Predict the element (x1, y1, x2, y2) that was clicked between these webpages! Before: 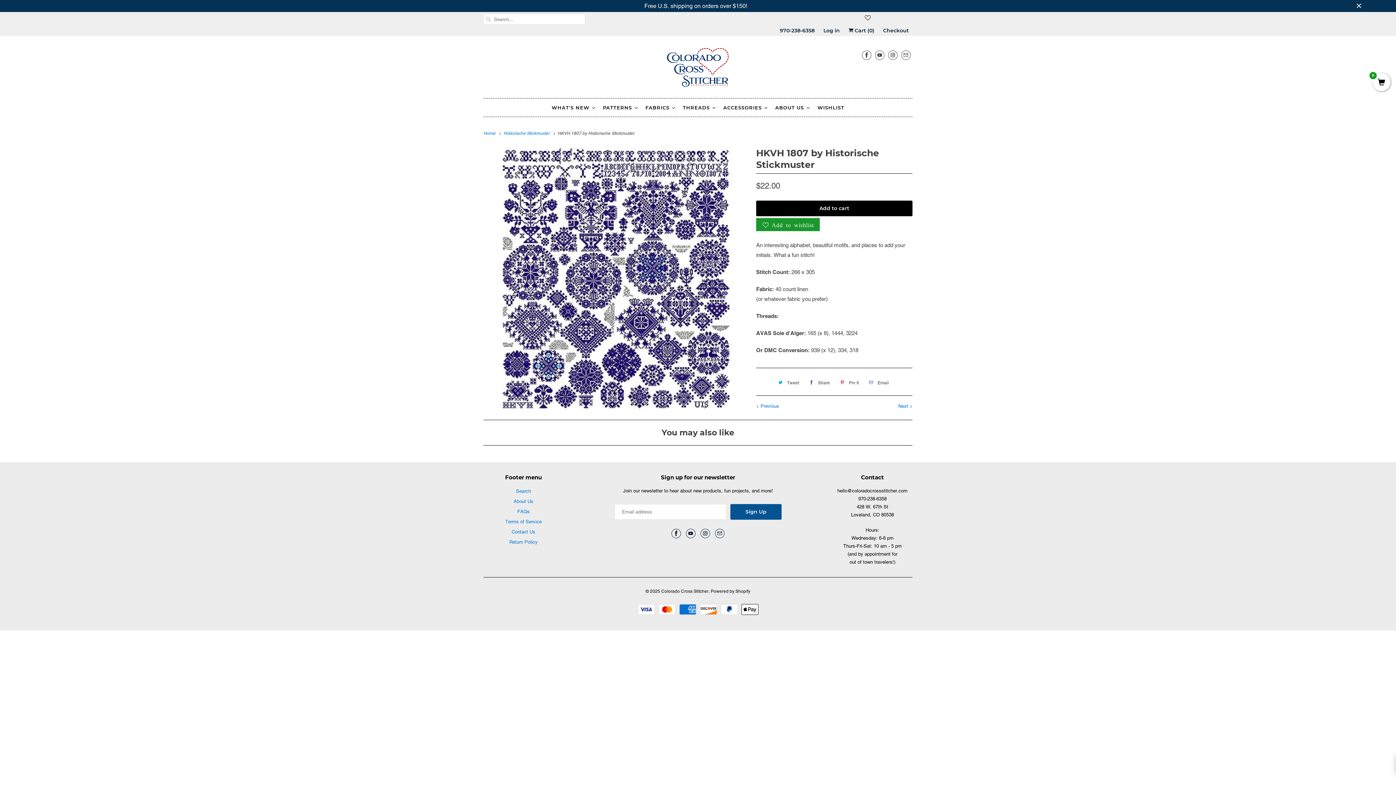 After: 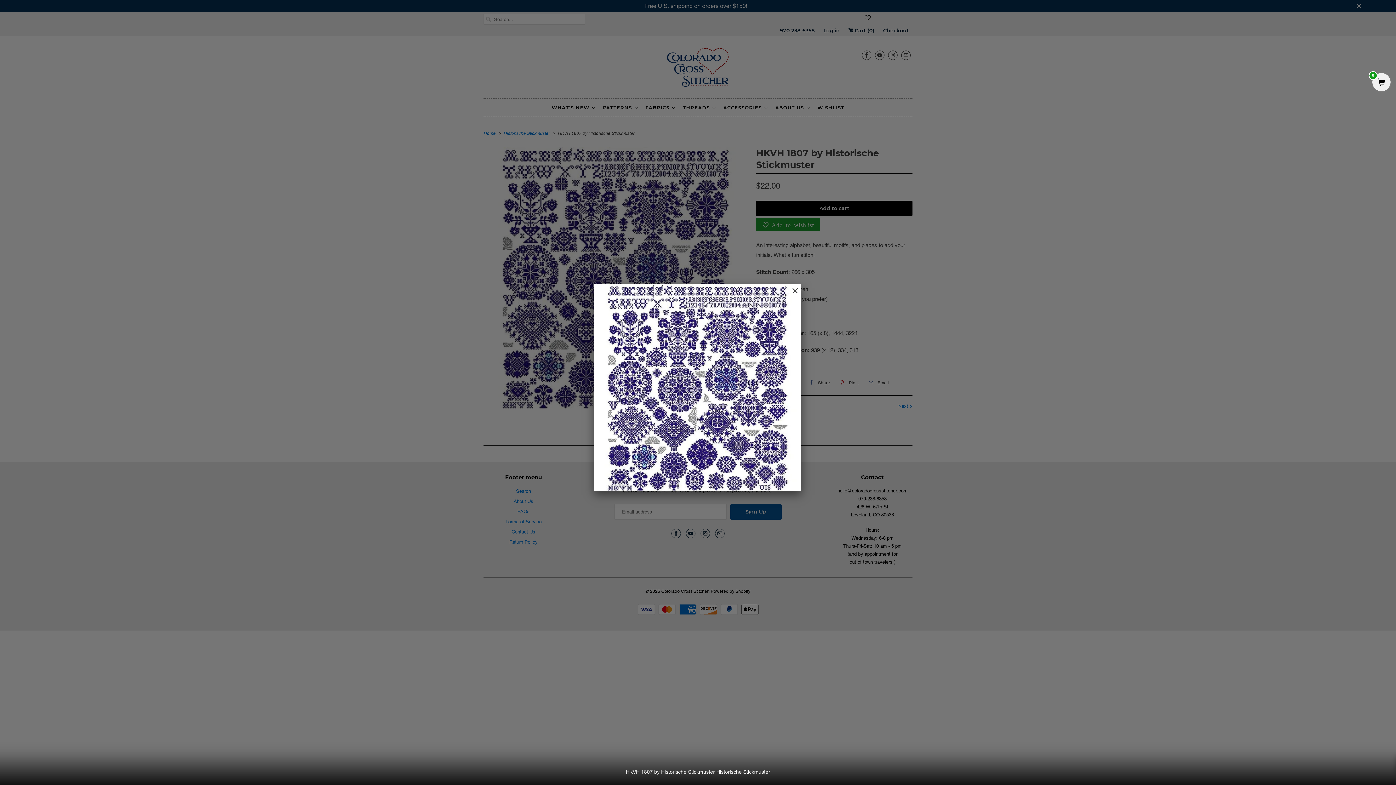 Action: bbox: (485, 147, 747, 409)